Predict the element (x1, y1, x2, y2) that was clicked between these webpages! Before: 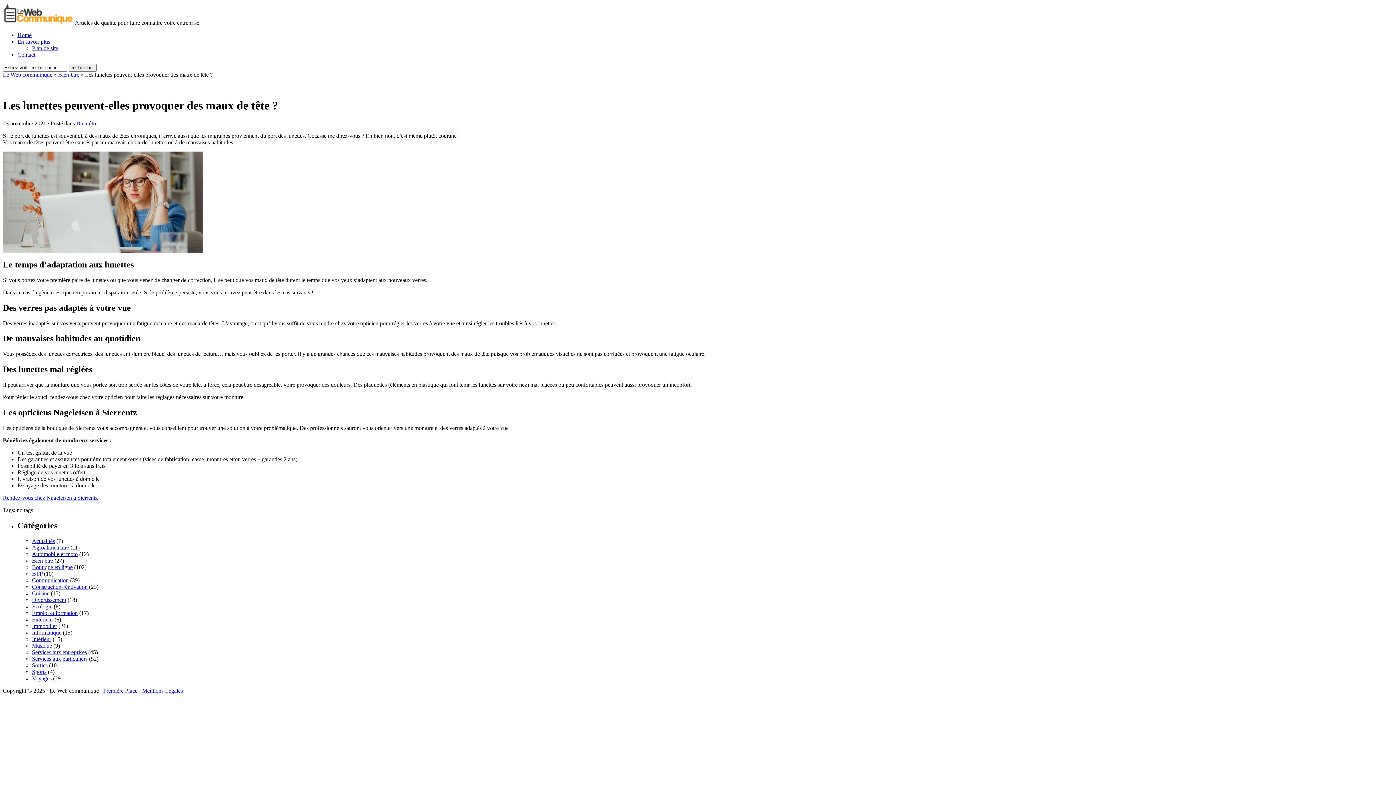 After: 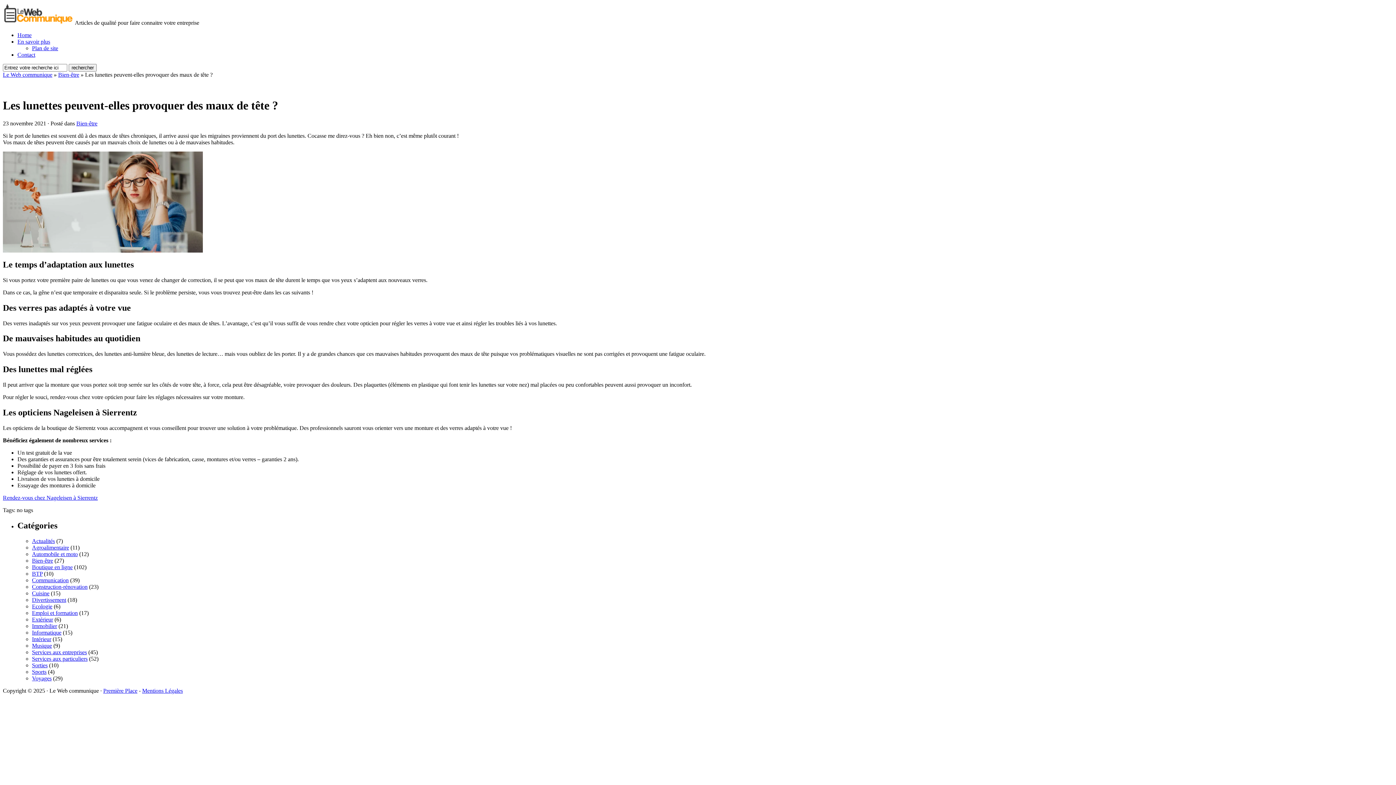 Action: label: Première Place bbox: (103, 687, 137, 694)